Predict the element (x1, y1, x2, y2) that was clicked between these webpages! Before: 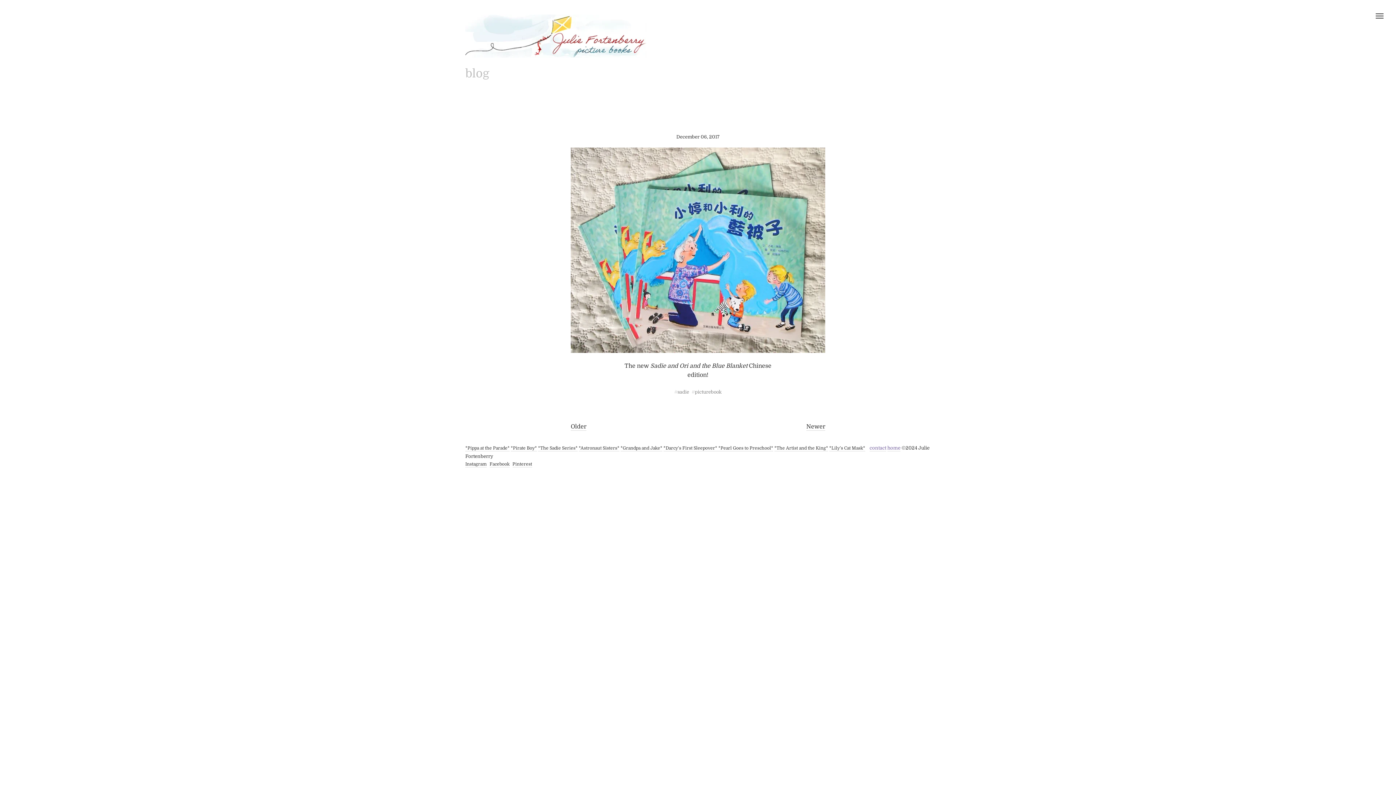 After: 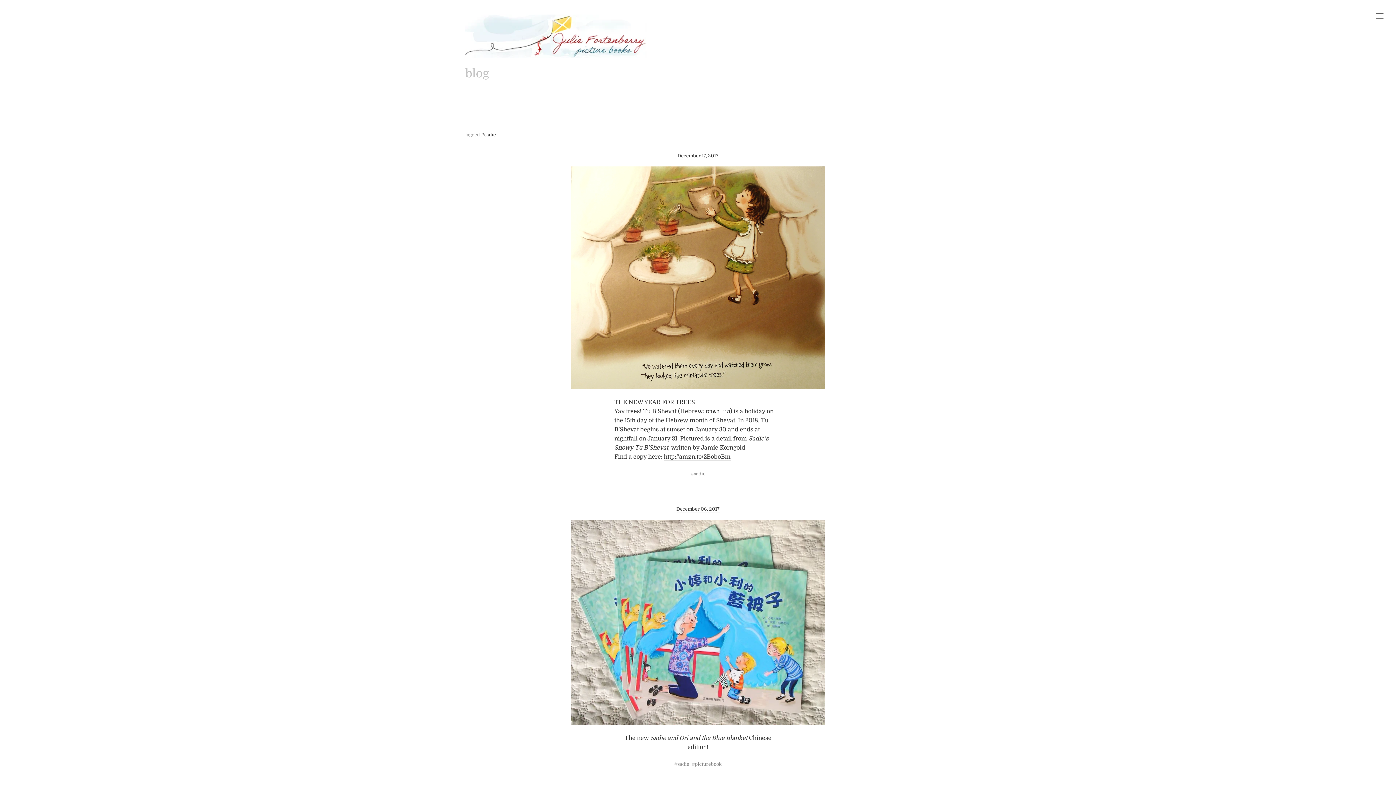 Action: bbox: (674, 389, 689, 395) label: sadie